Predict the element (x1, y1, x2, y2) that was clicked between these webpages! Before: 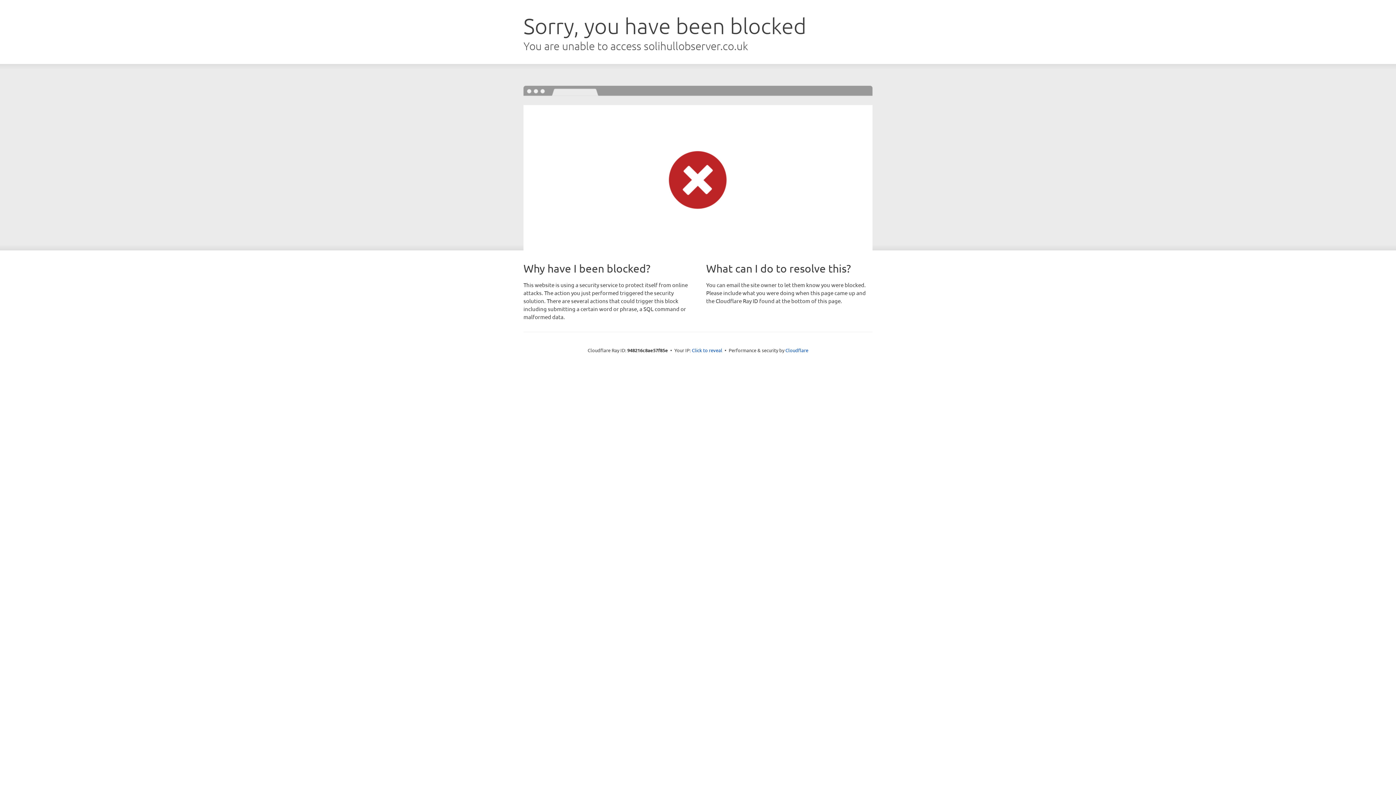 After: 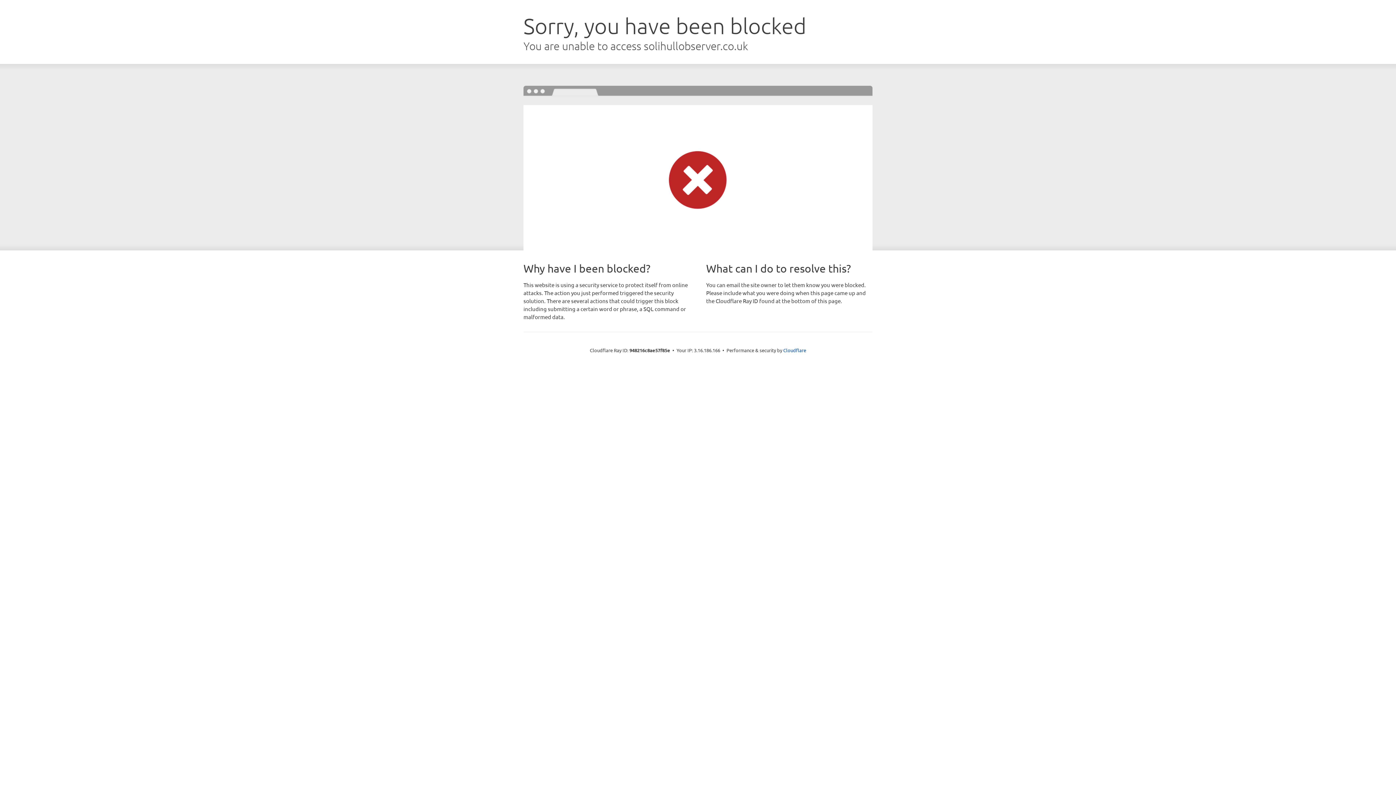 Action: bbox: (692, 346, 722, 353) label: Click to reveal